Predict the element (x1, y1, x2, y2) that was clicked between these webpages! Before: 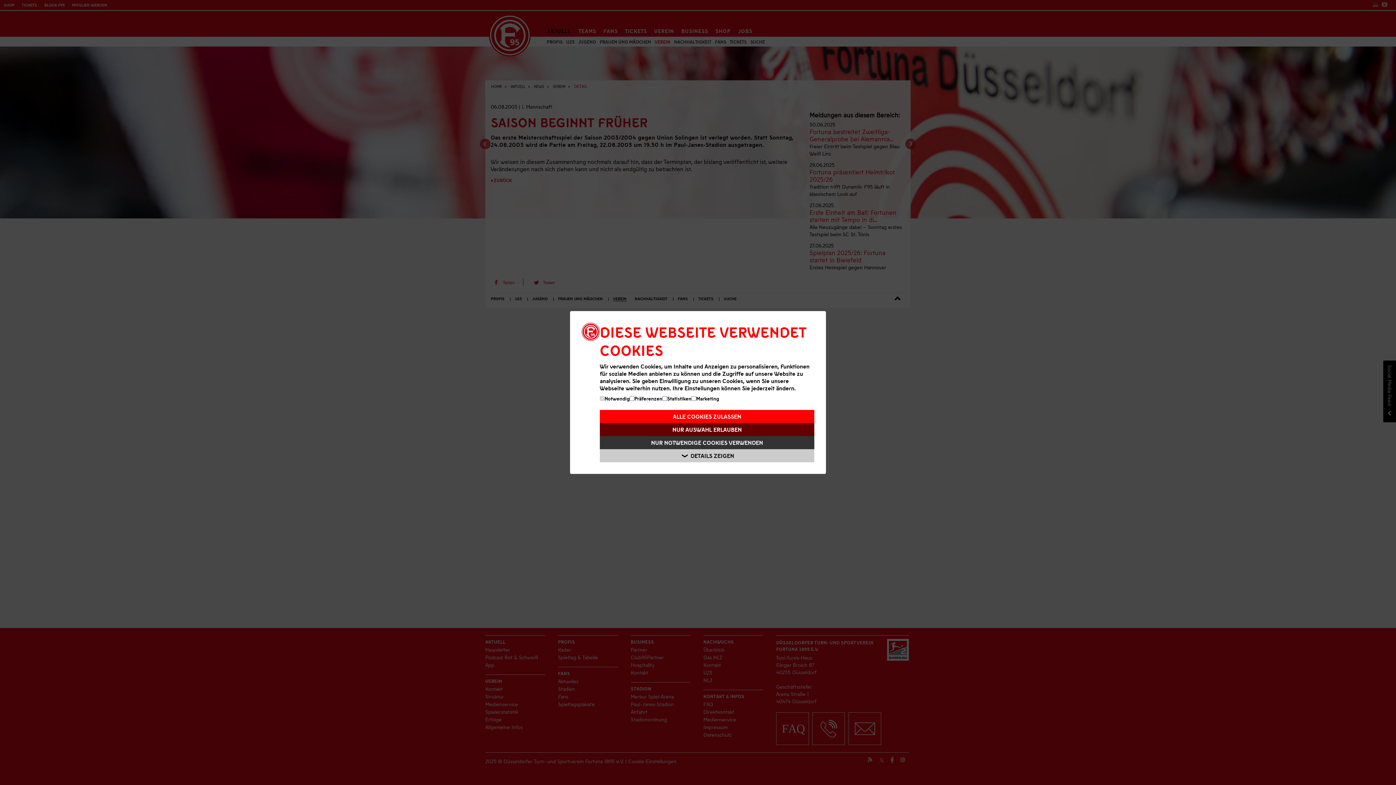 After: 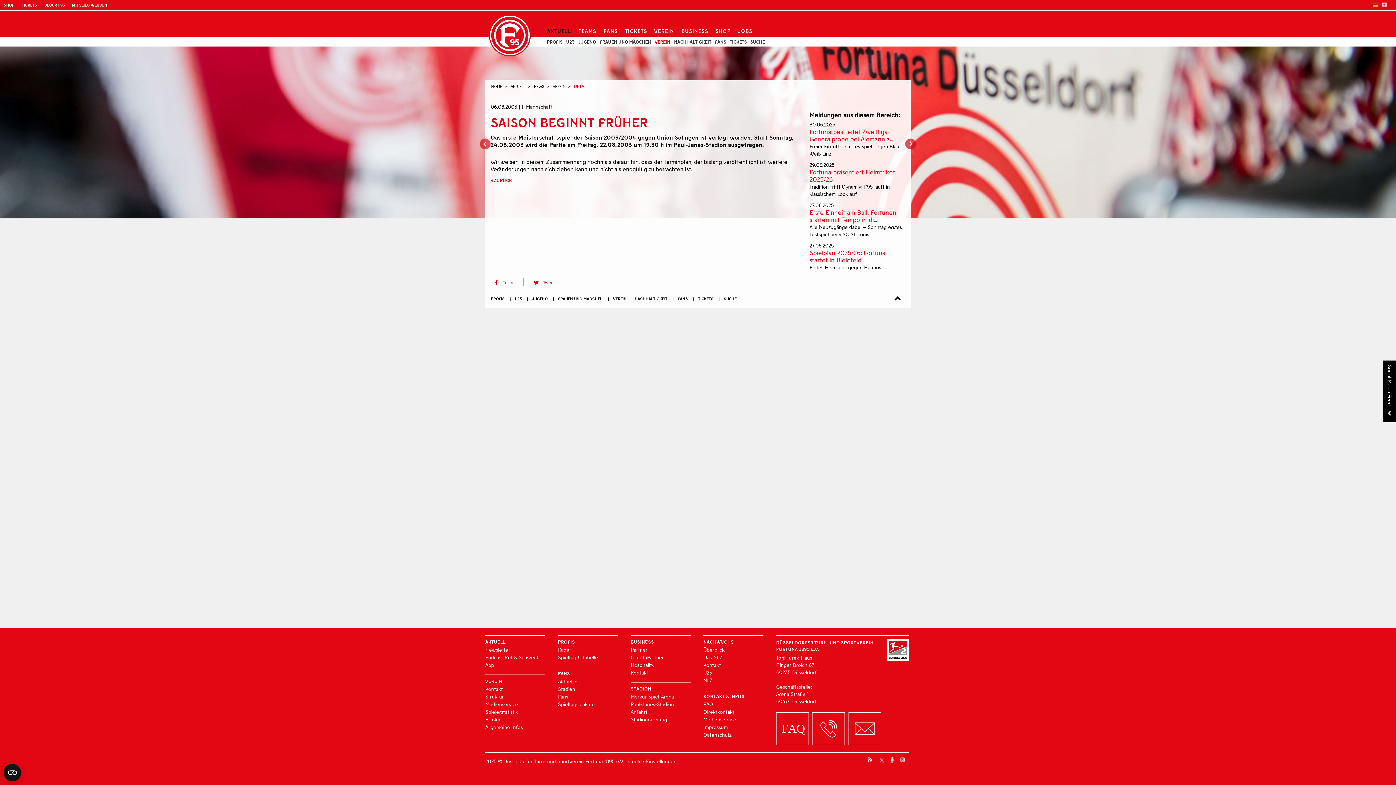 Action: bbox: (600, 423, 814, 436) label: NUR AUSWAHL ERLAUBEN